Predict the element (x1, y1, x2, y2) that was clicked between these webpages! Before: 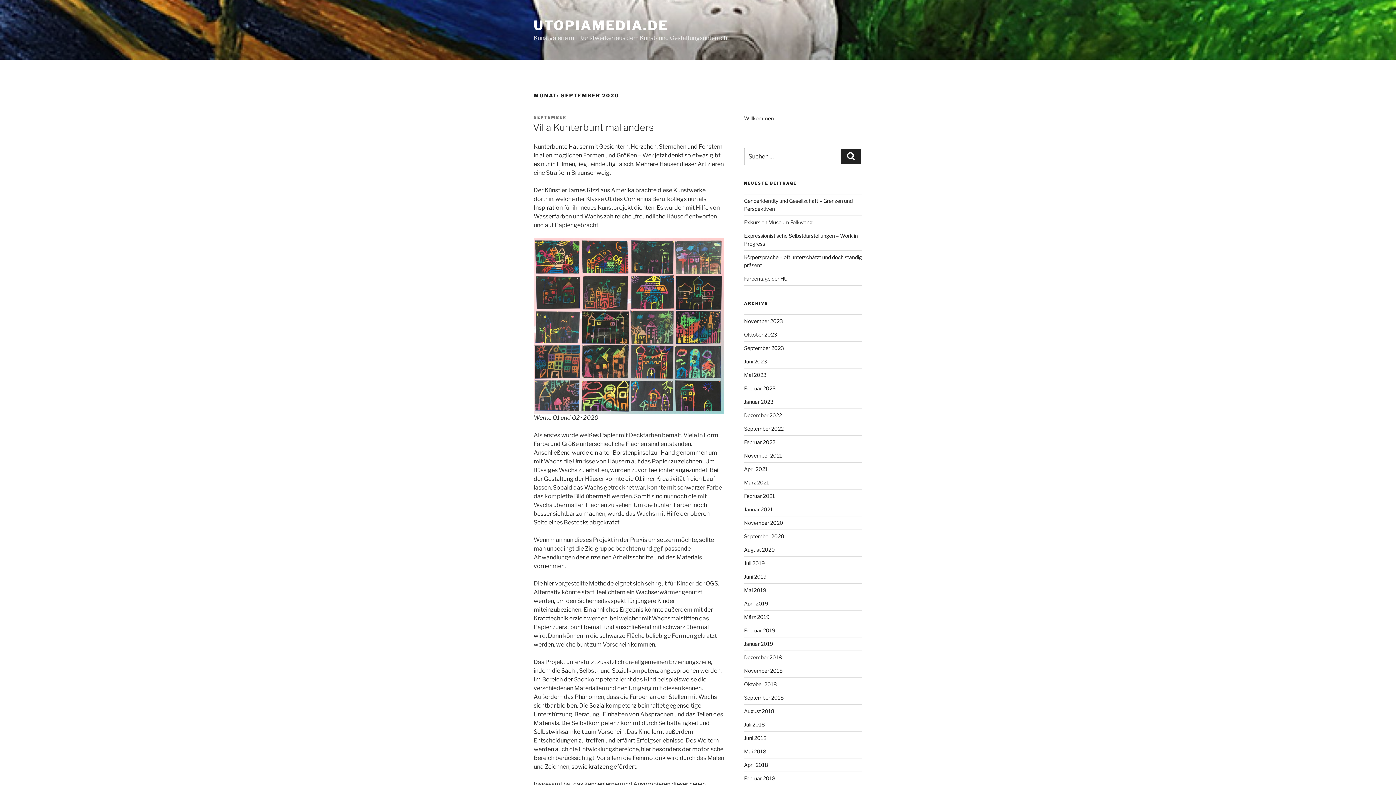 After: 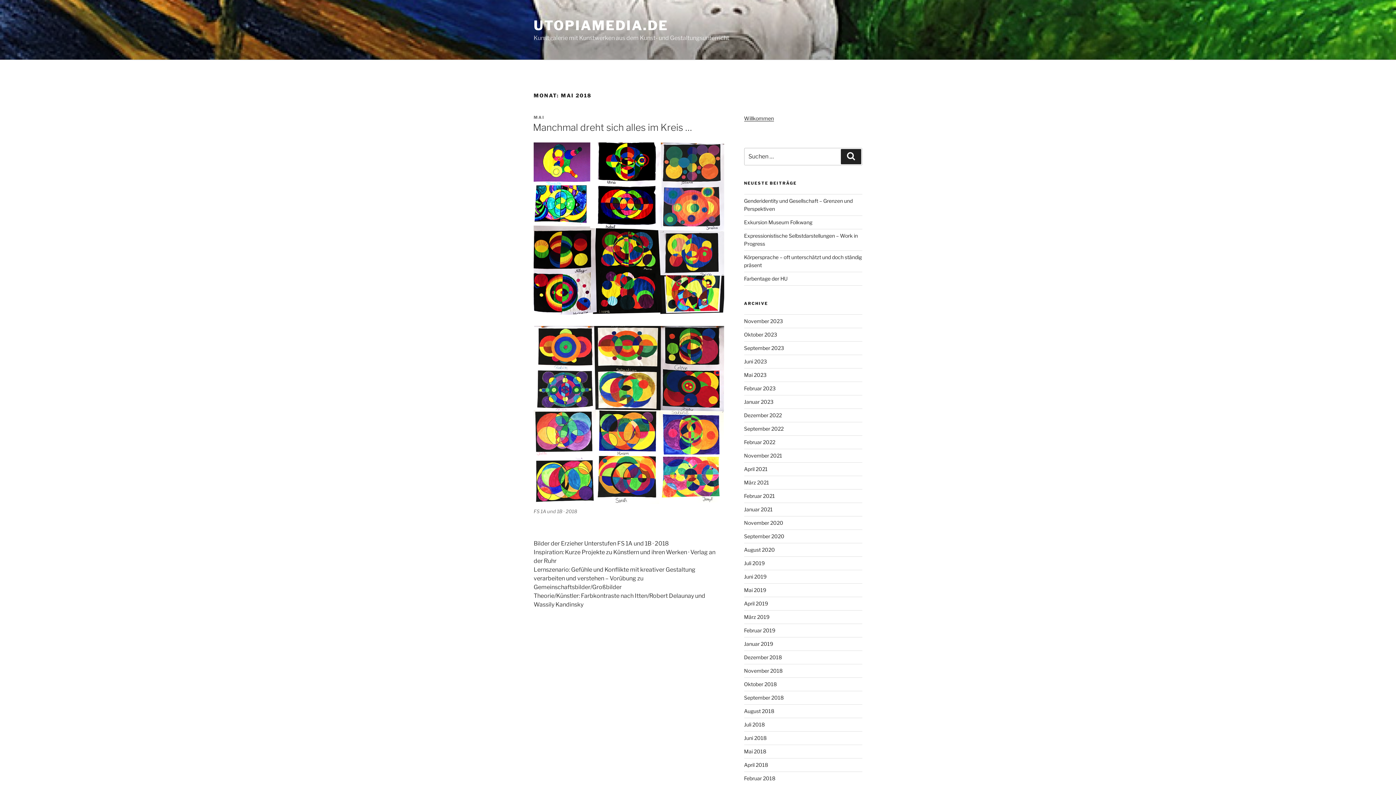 Action: bbox: (744, 748, 766, 754) label: Mai 2018